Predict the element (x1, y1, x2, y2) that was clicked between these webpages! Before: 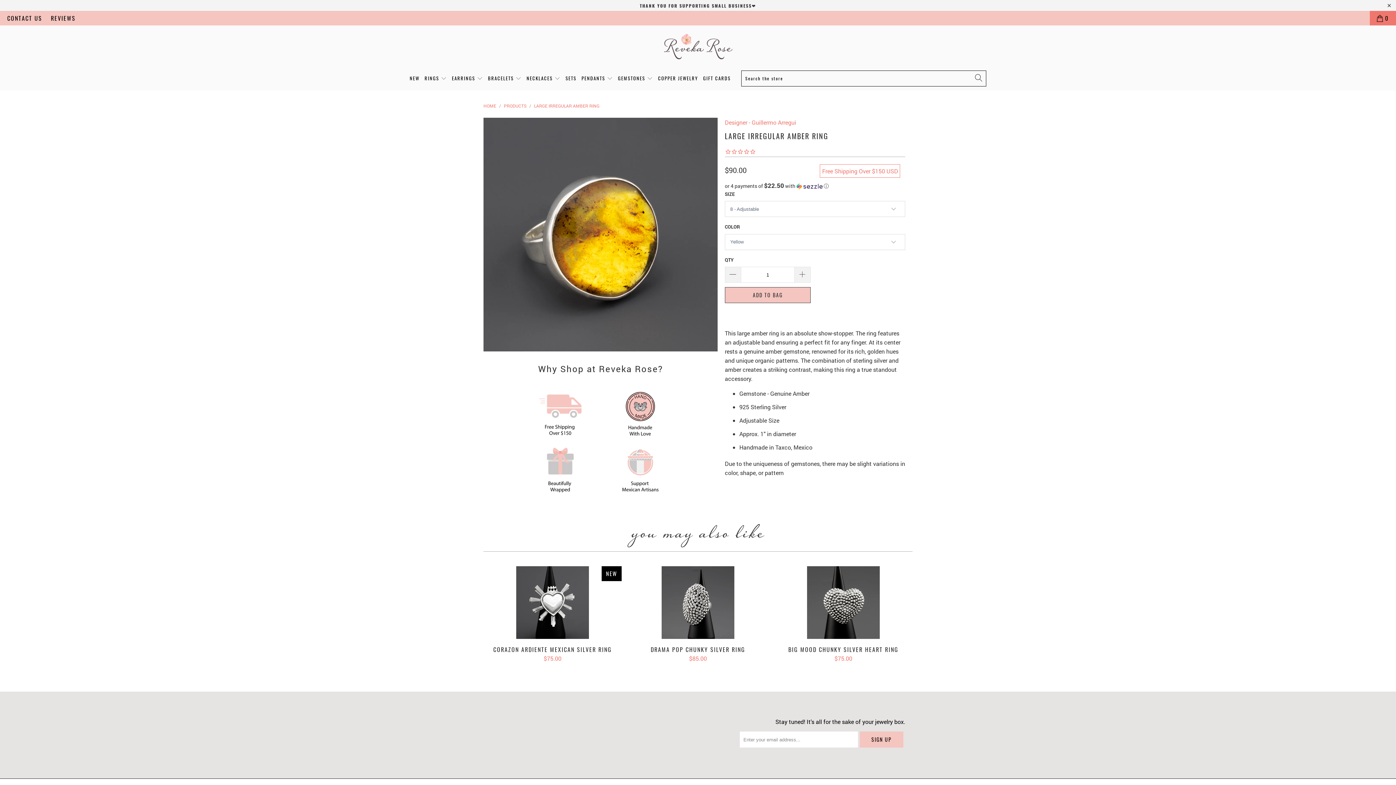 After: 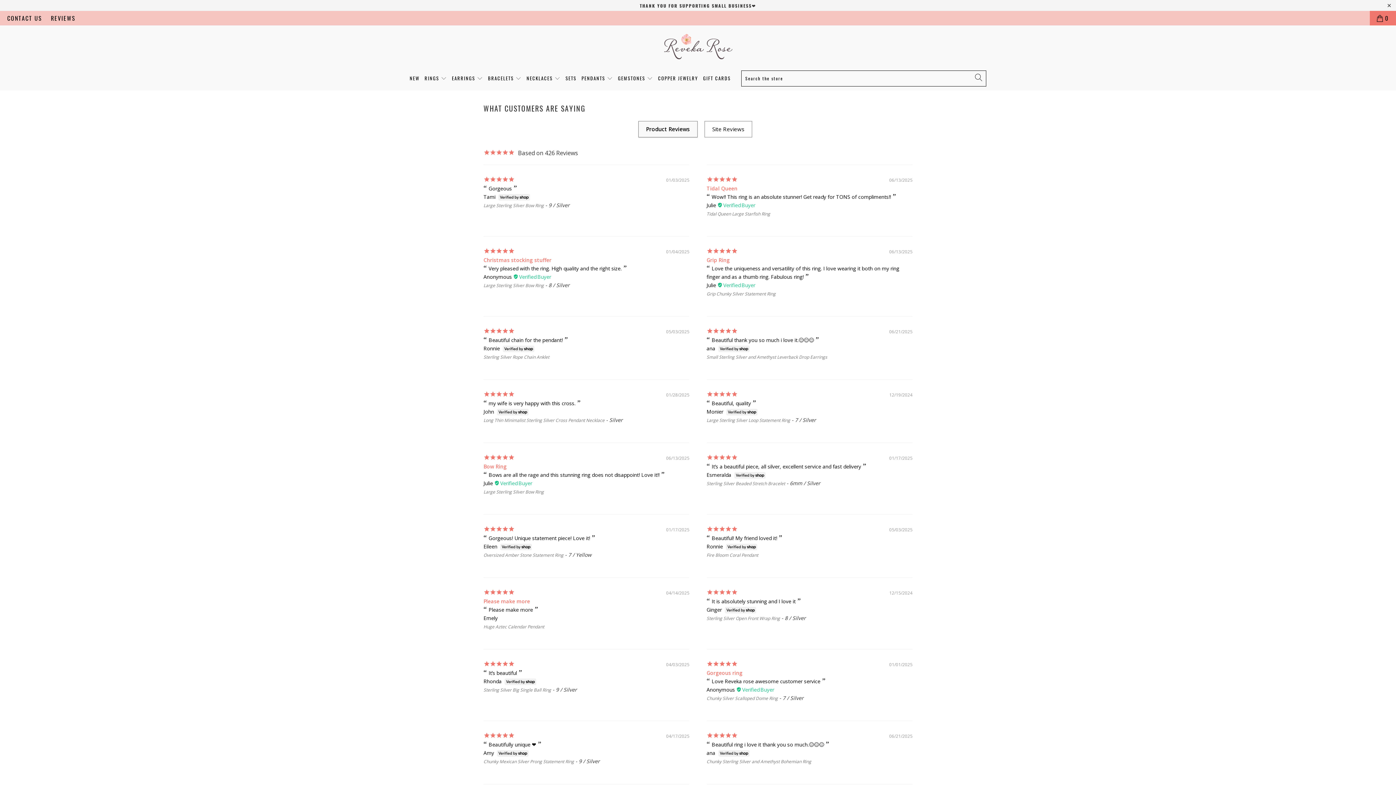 Action: bbox: (50, 10, 75, 25) label: REVIEWS